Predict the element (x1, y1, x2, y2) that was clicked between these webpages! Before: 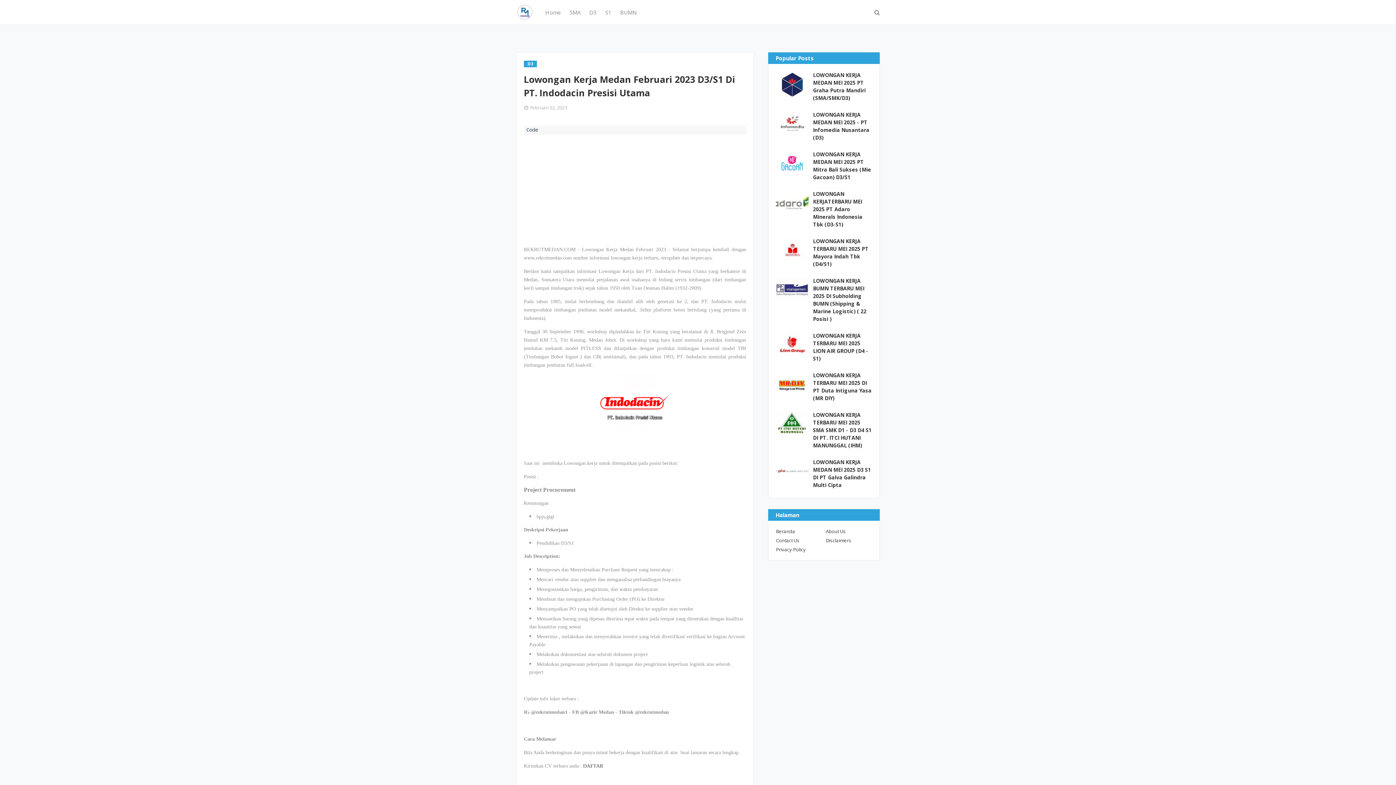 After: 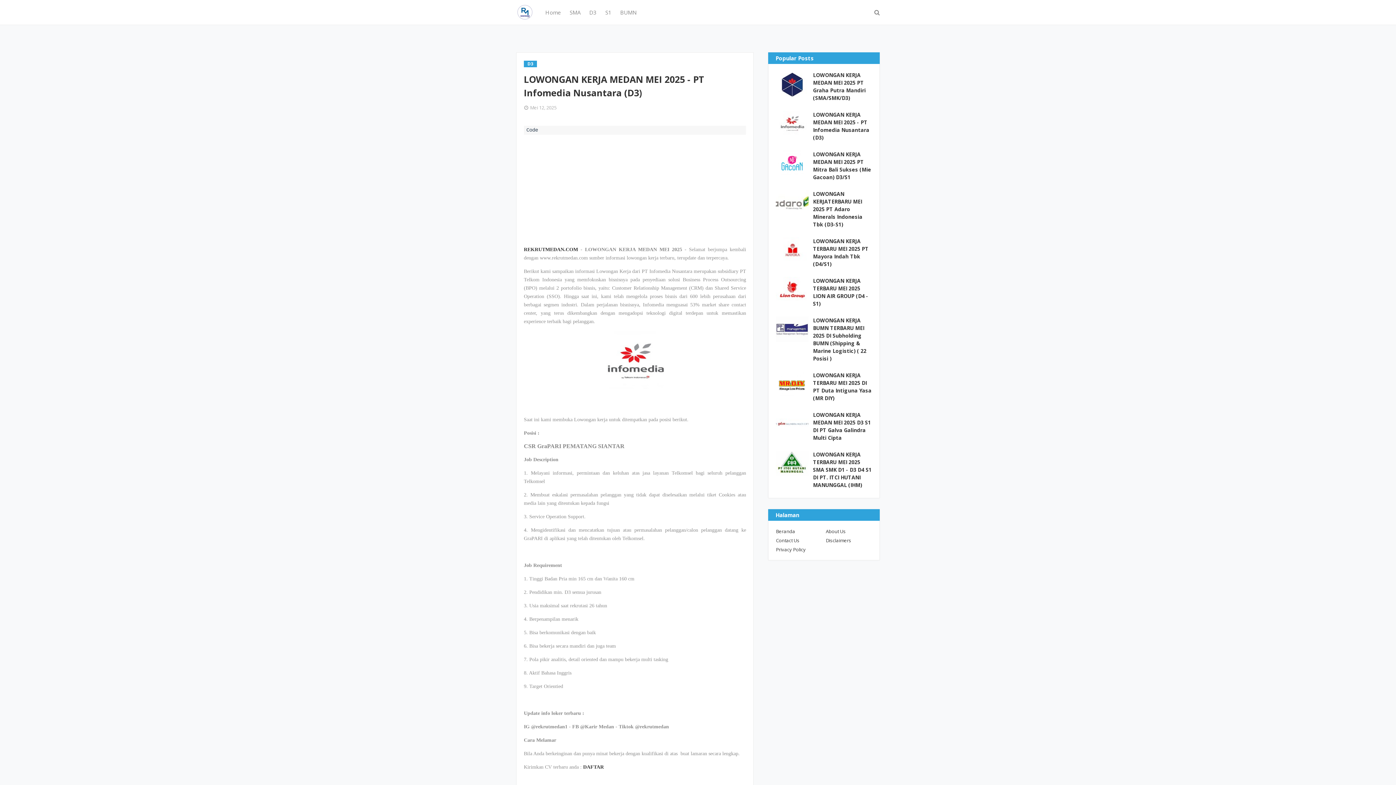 Action: bbox: (776, 110, 808, 136)